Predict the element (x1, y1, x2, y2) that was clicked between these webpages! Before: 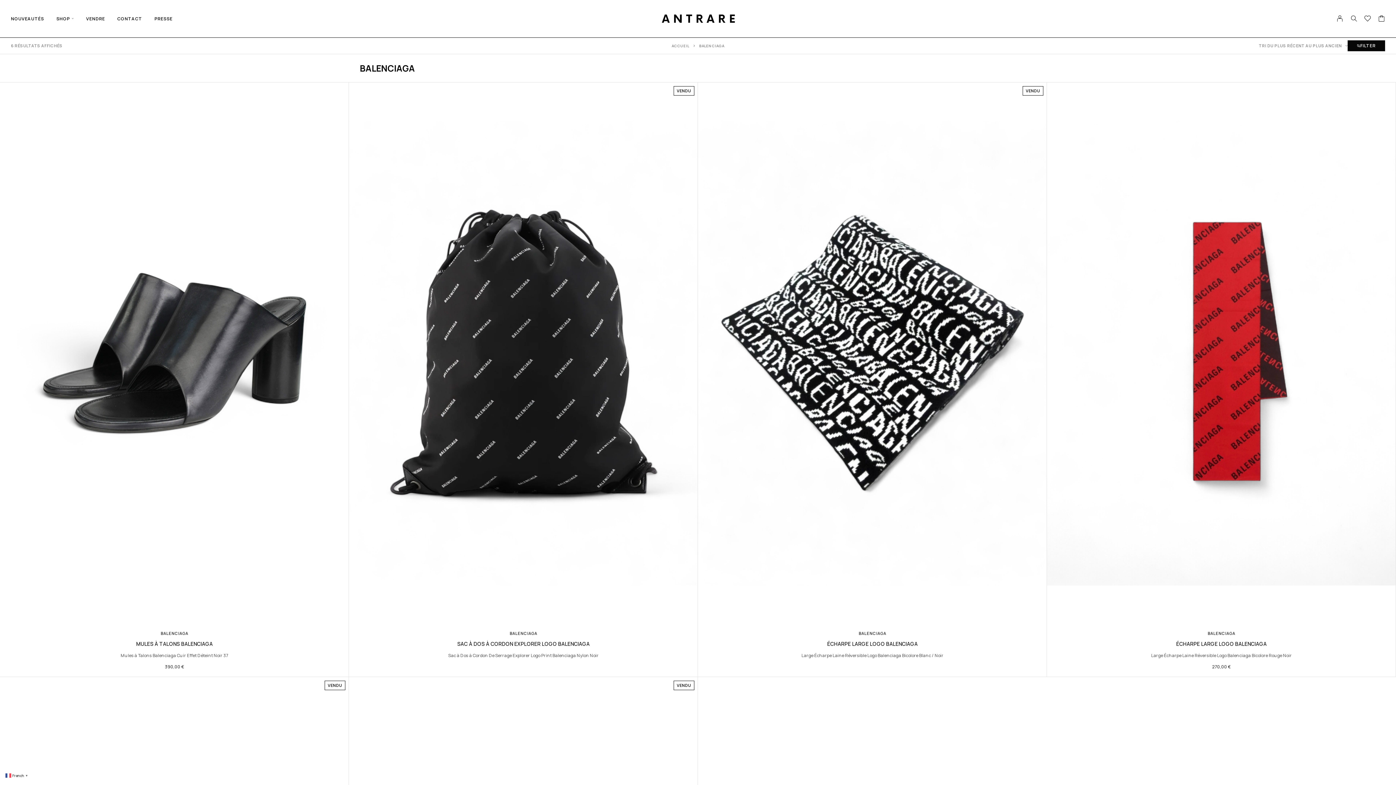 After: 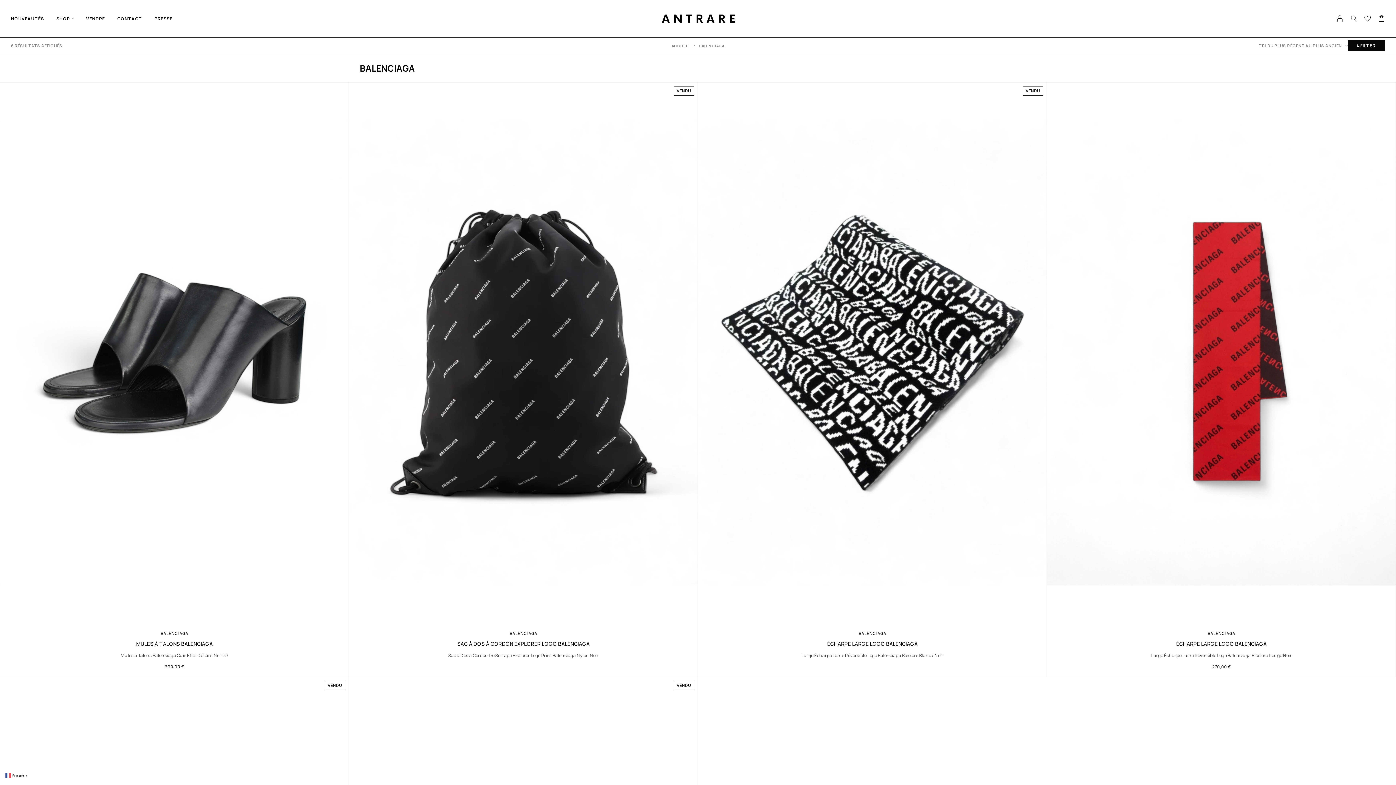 Action: bbox: (509, 630, 537, 636) label: BALENCIAGA